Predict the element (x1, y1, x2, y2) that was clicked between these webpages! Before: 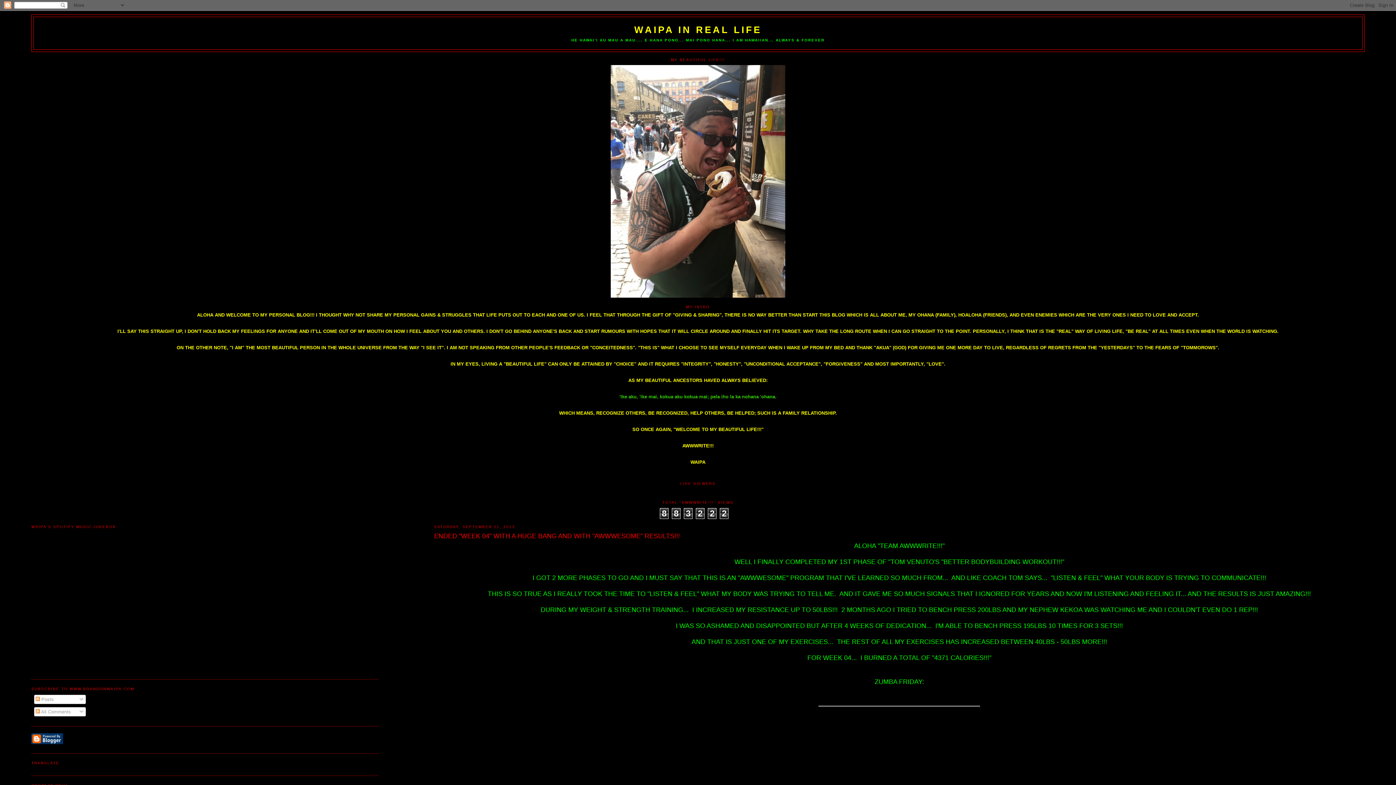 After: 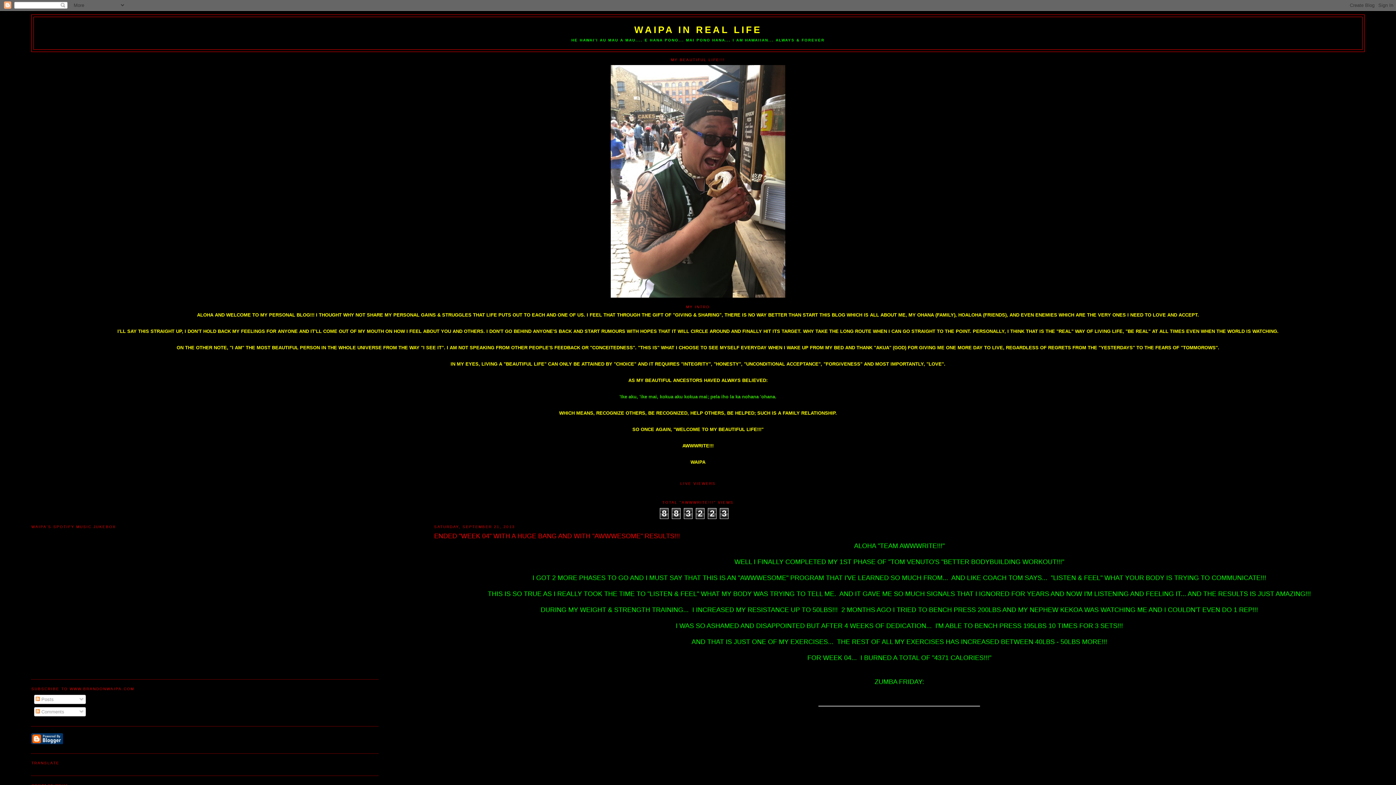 Action: label: ENDED "WEEK 04" WITH A HUGE BANG AND WITH "AWWWESOME" RESULTS!!! bbox: (434, 532, 1364, 541)